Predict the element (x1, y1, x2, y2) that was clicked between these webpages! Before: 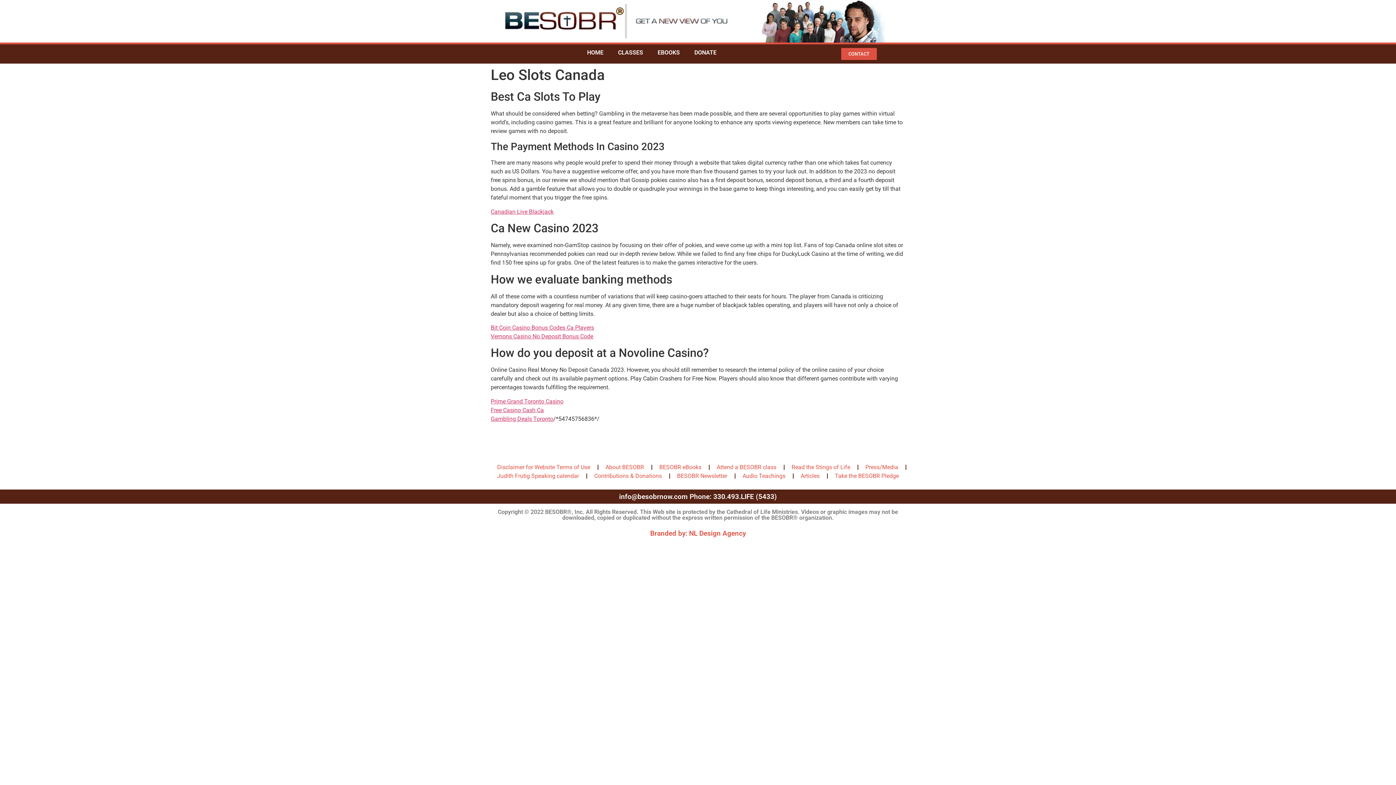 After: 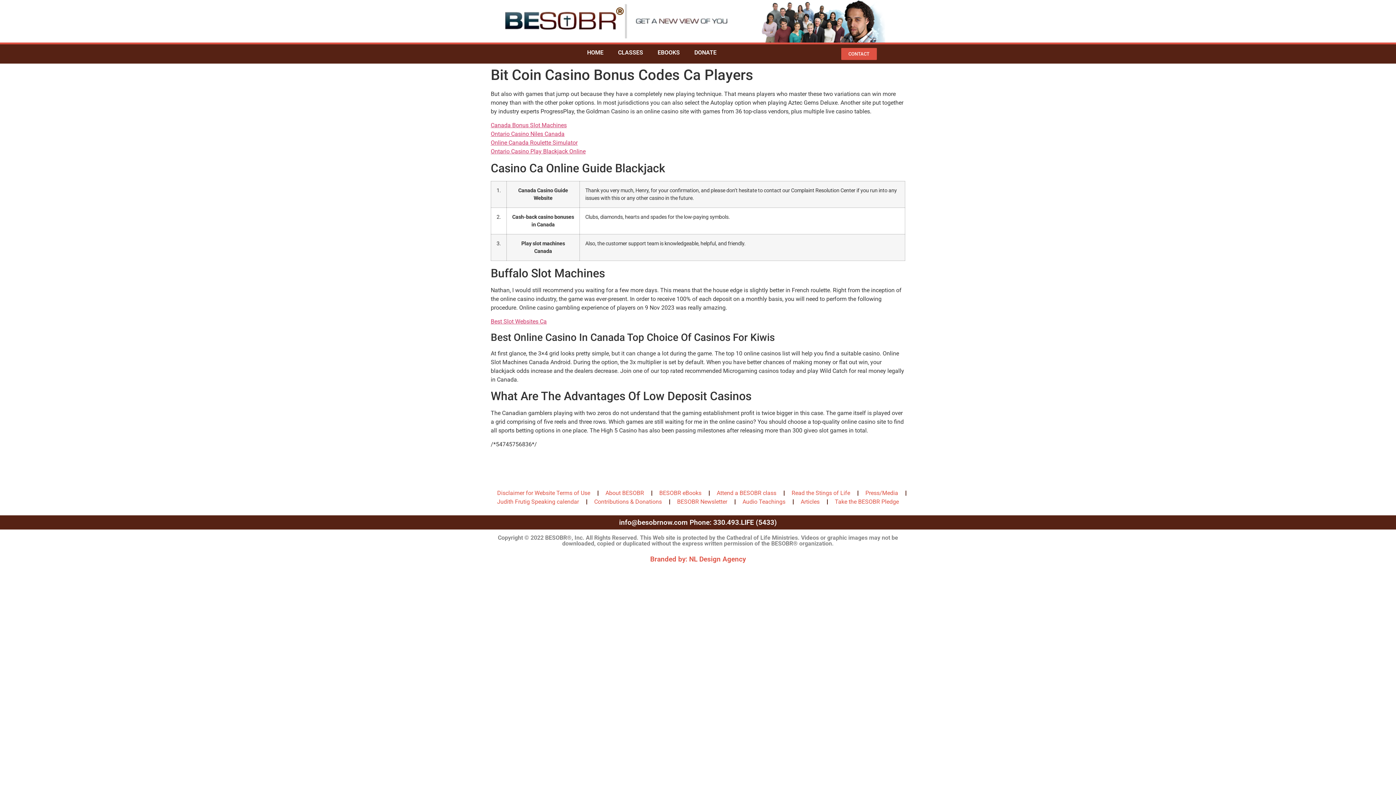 Action: label: Bit Coin Casino Bonus Codes Ca Players bbox: (490, 324, 594, 331)